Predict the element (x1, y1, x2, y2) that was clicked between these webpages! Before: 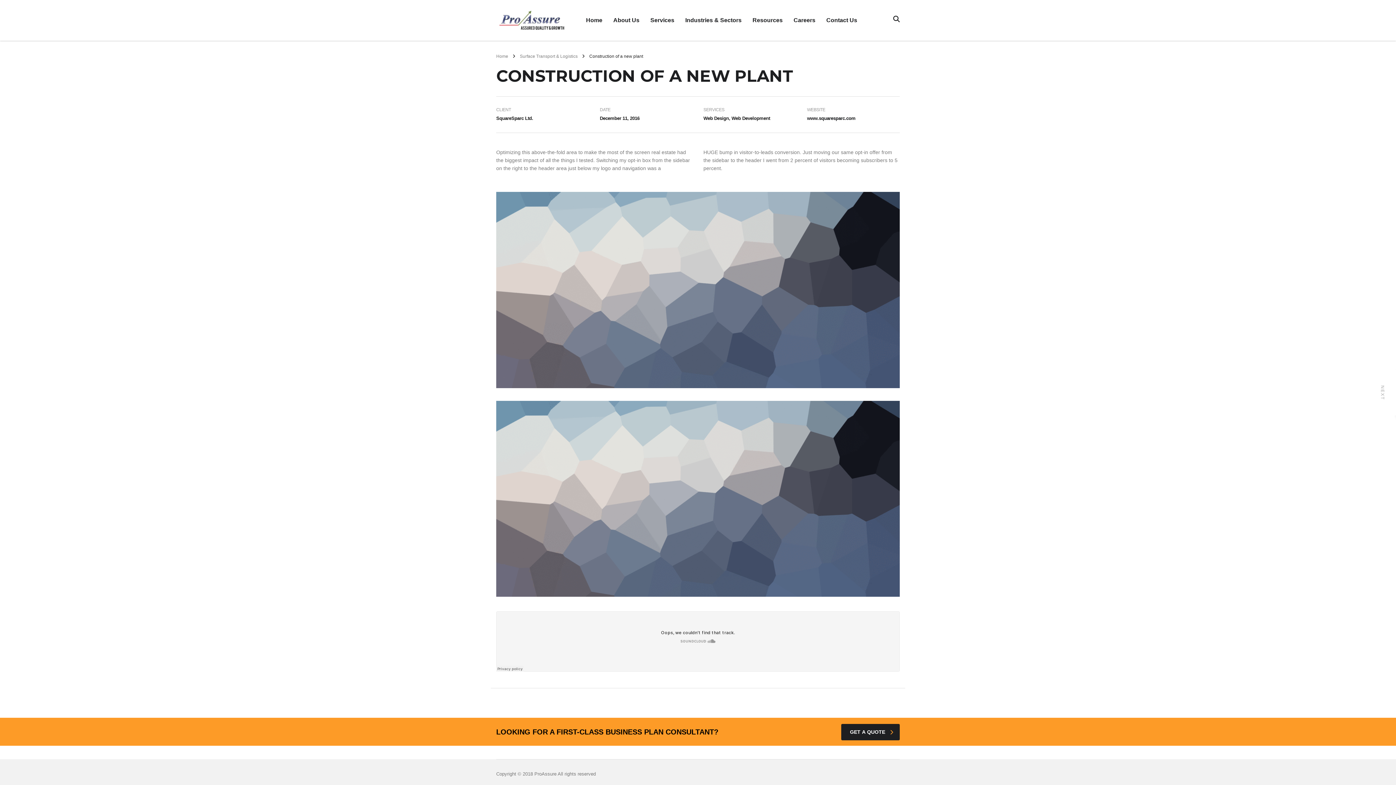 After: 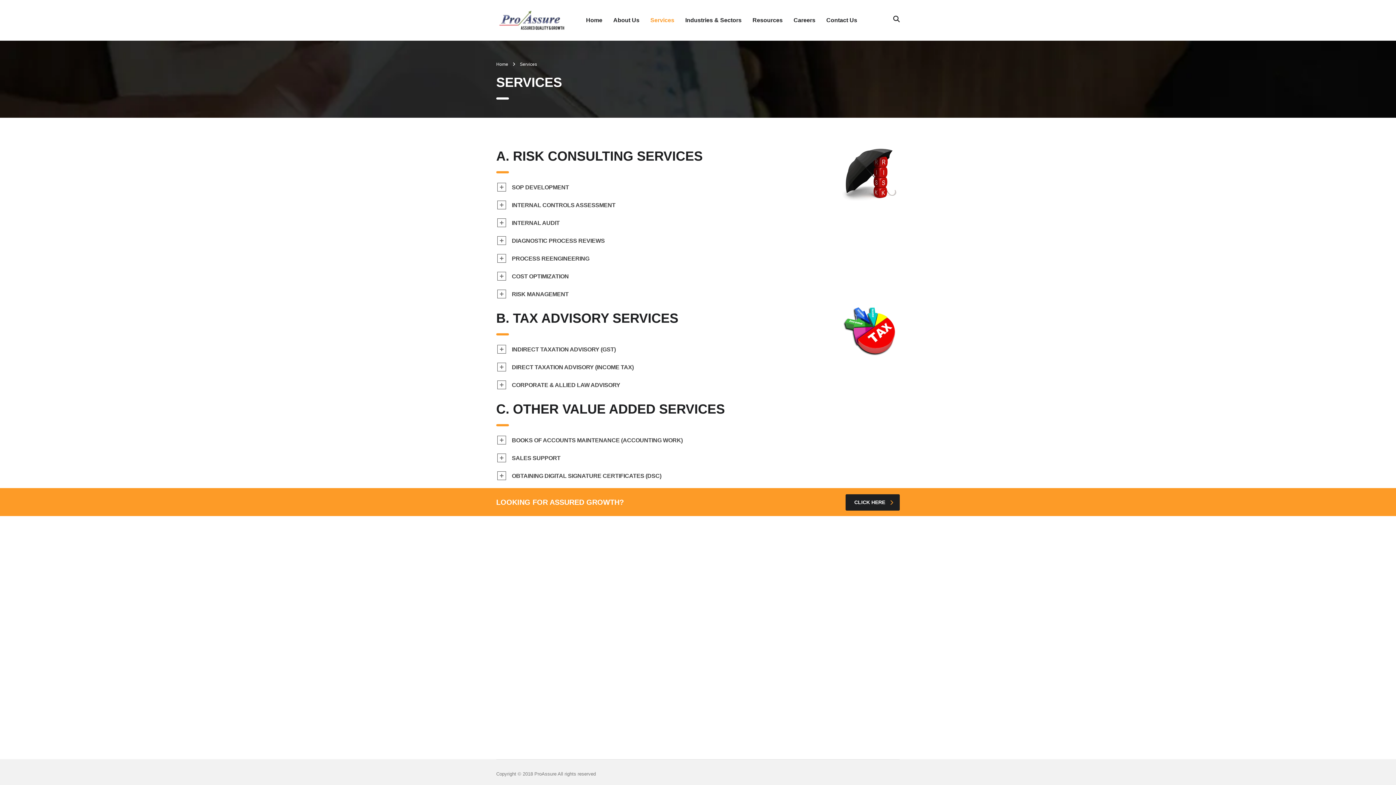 Action: bbox: (645, 9, 680, 31) label: Services